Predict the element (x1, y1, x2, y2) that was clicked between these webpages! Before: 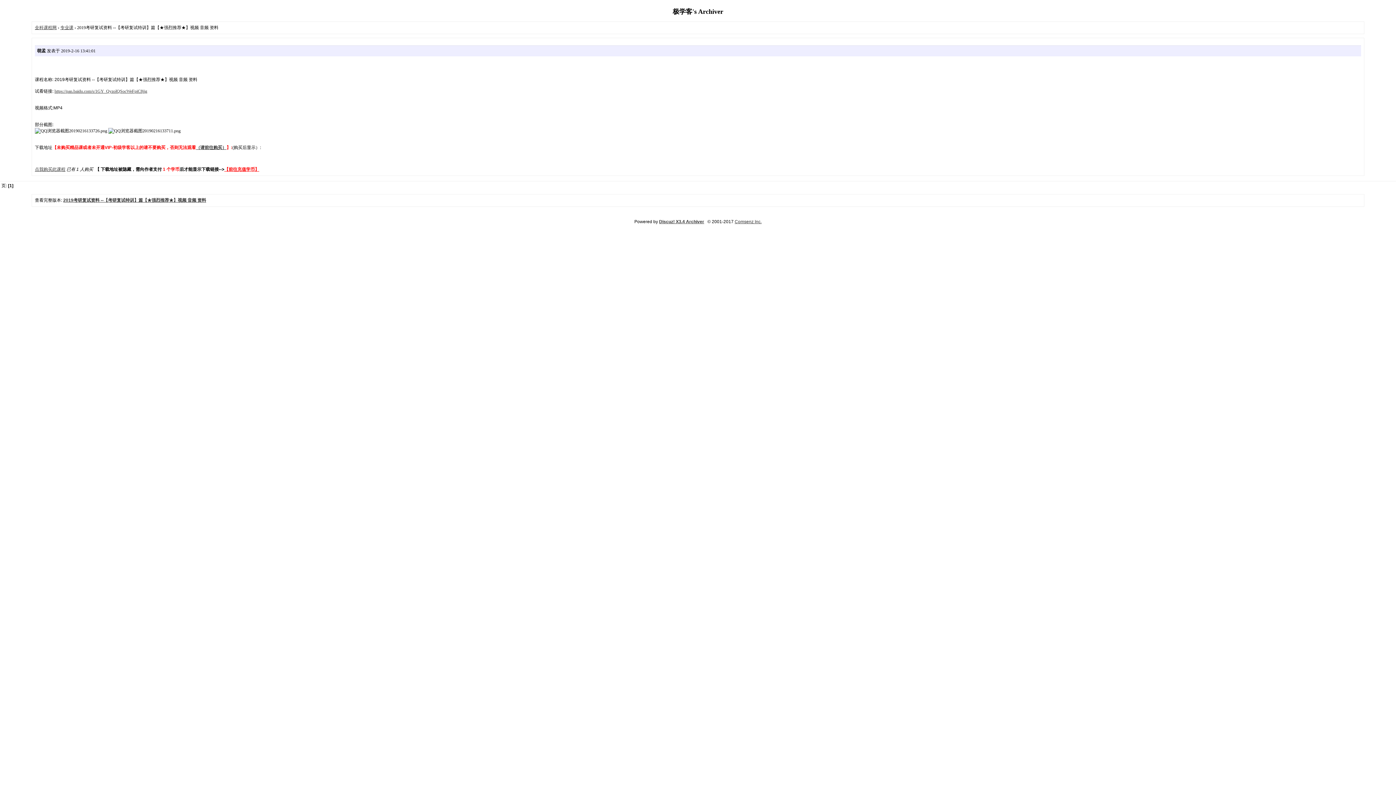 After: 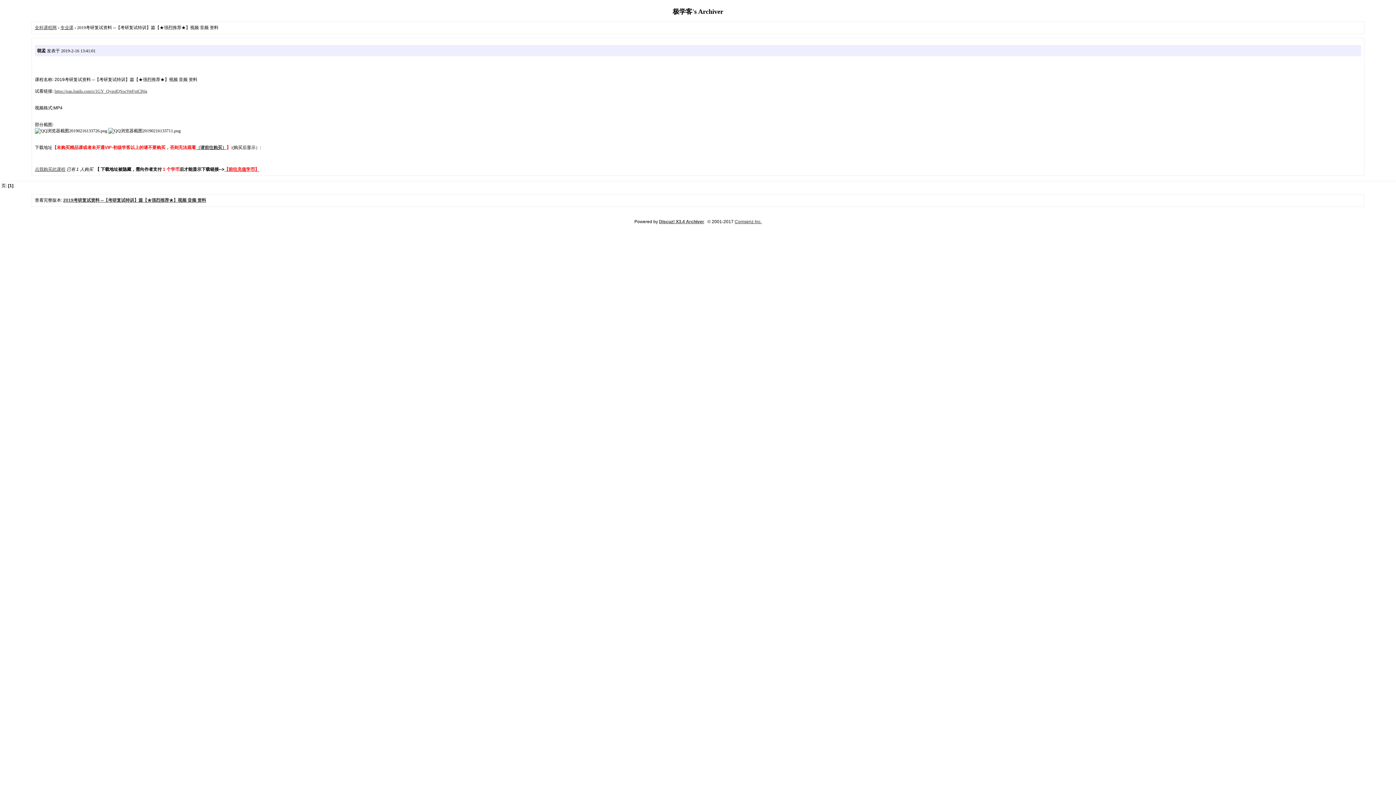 Action: bbox: (34, 166, 65, 171) label: 点我购买此课程